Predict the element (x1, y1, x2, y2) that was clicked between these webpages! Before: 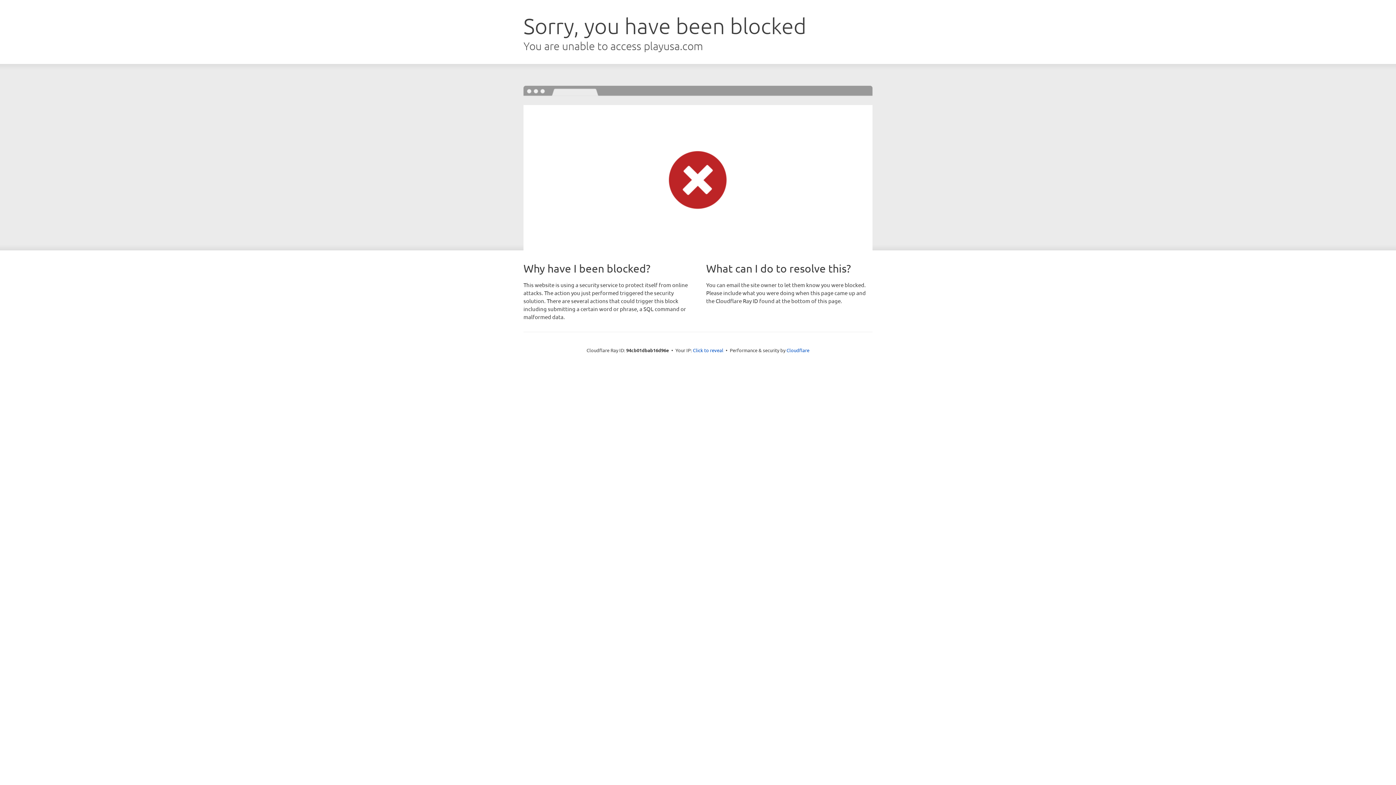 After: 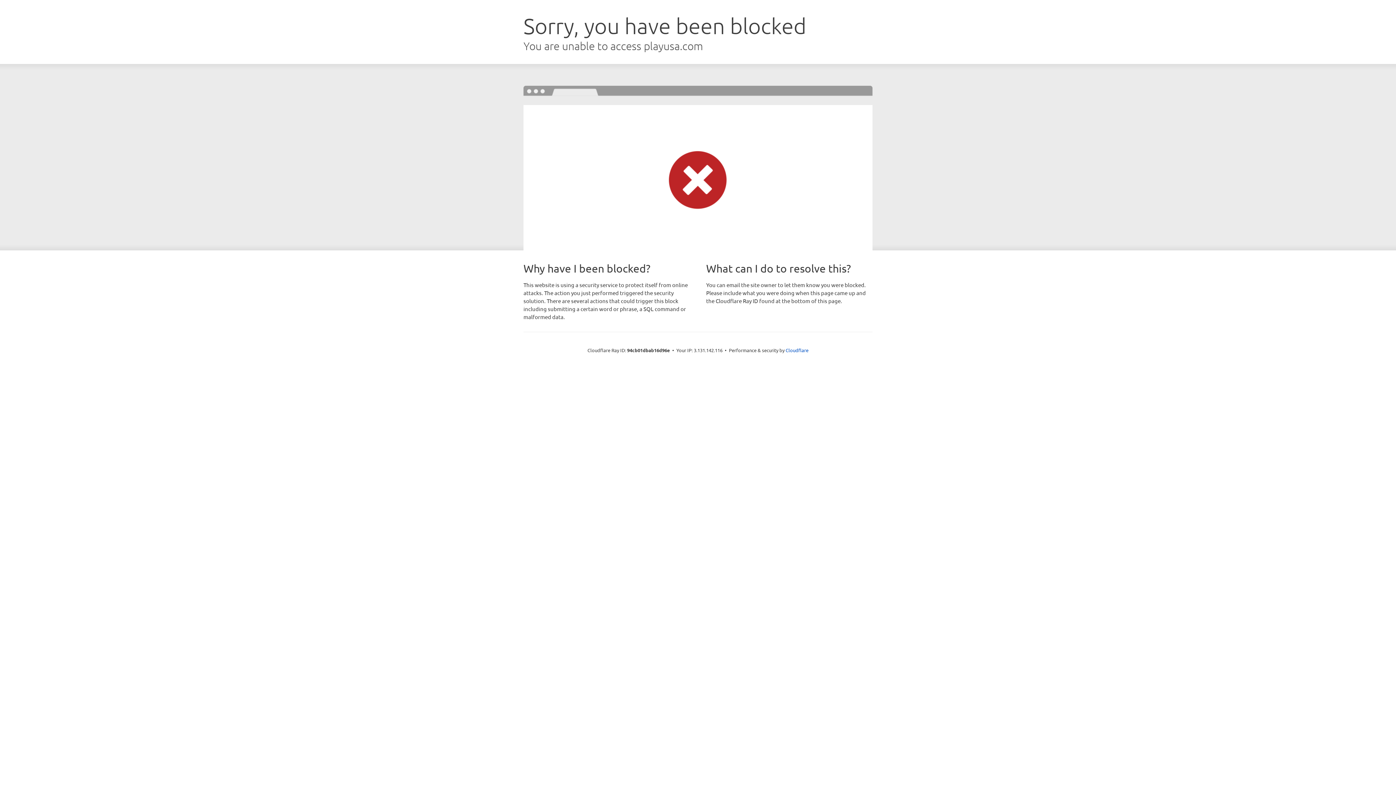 Action: label: Click to reveal bbox: (693, 346, 723, 353)